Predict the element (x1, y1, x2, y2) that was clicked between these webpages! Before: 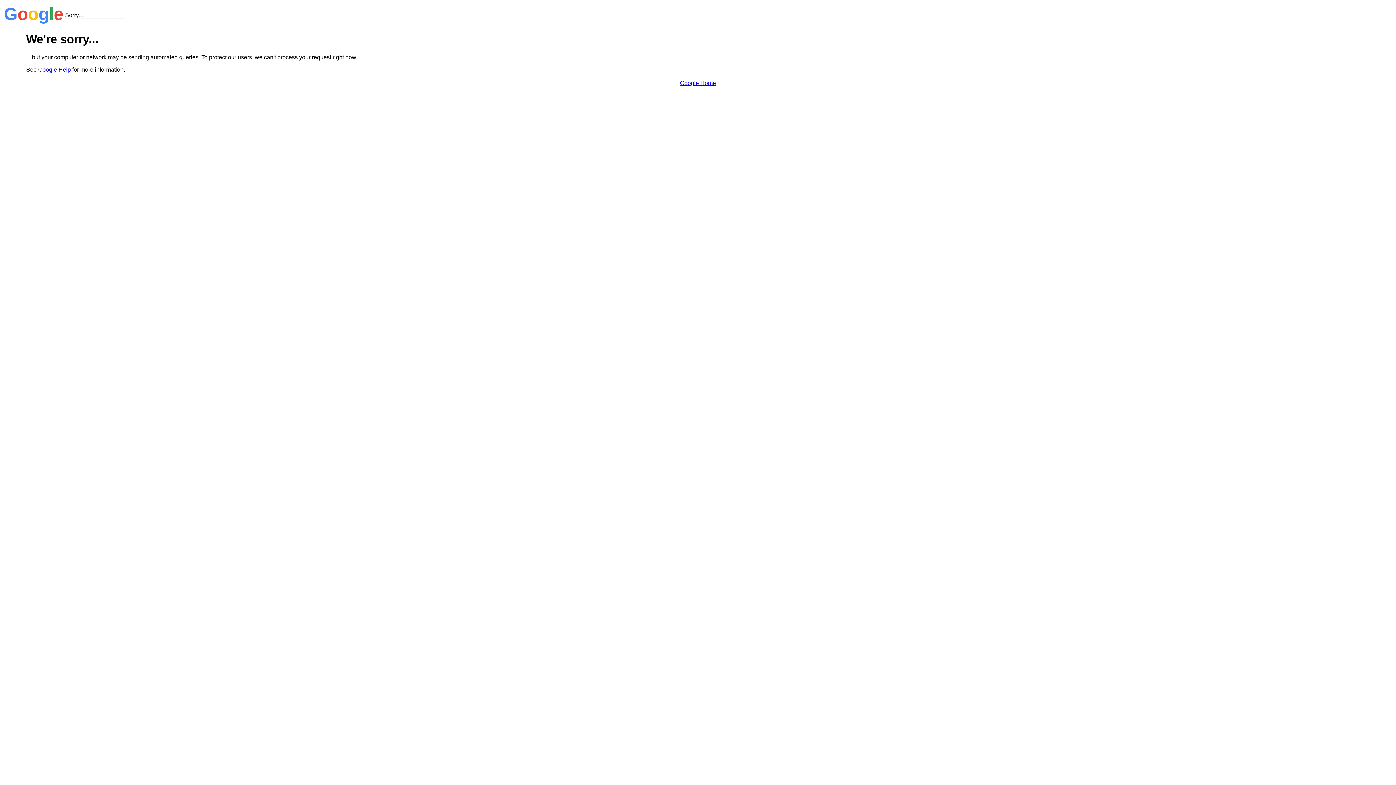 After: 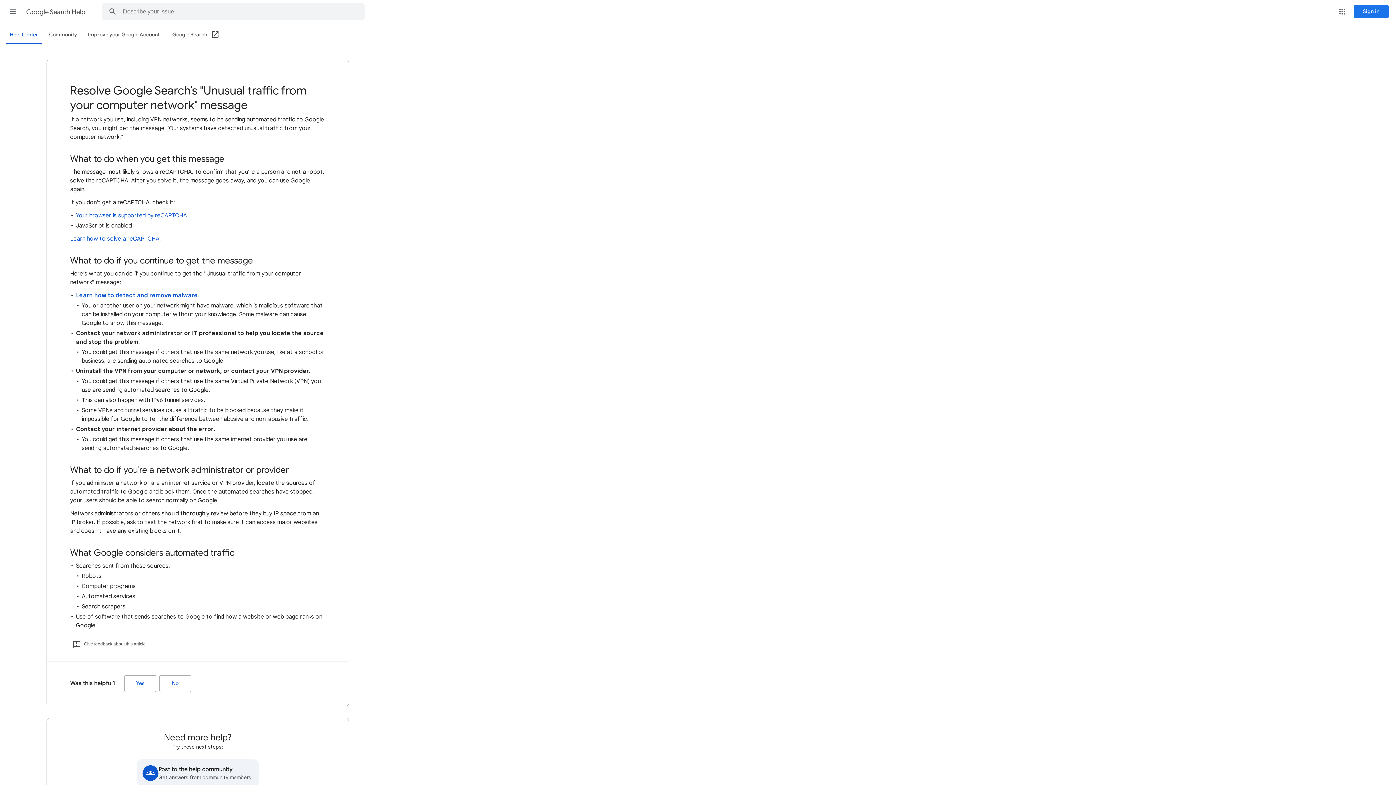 Action: label: Google Help bbox: (38, 66, 70, 72)